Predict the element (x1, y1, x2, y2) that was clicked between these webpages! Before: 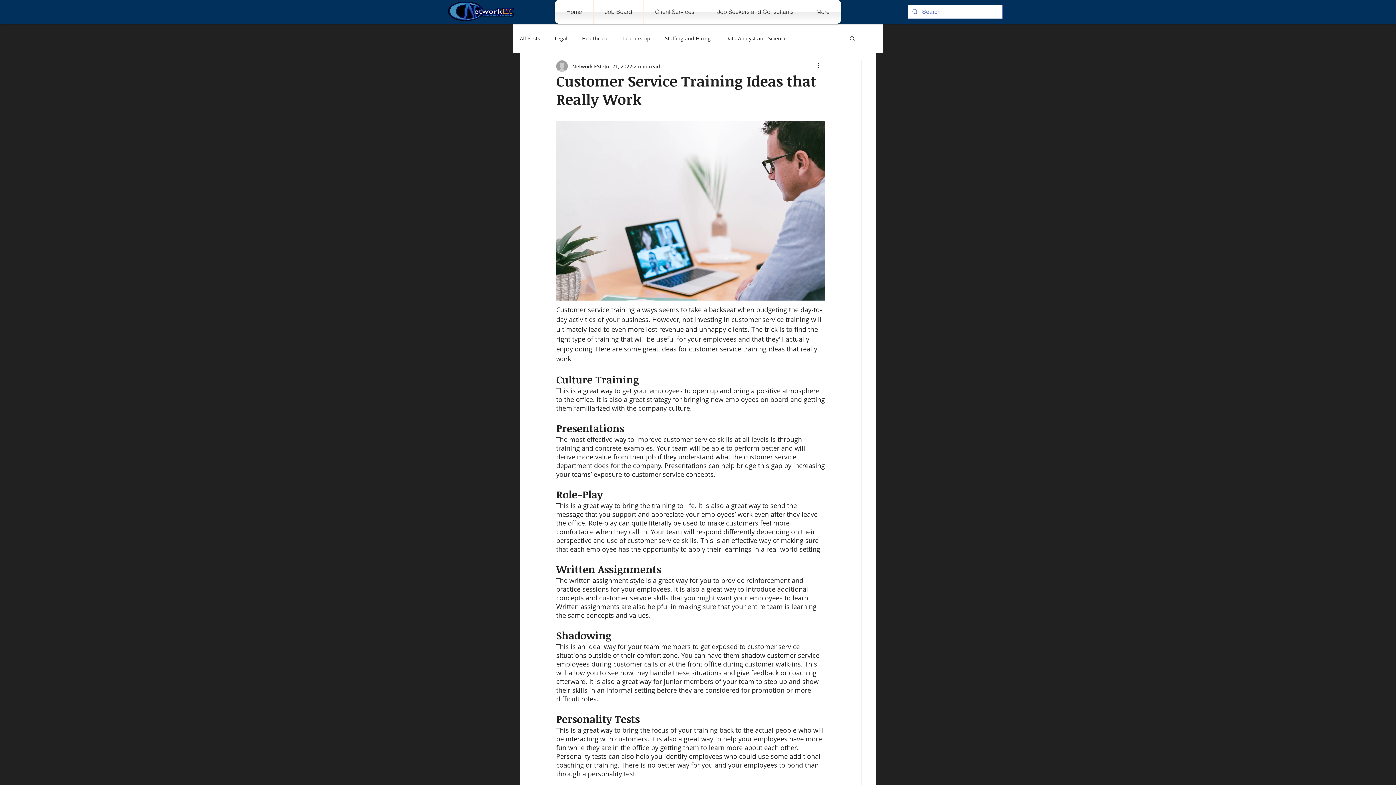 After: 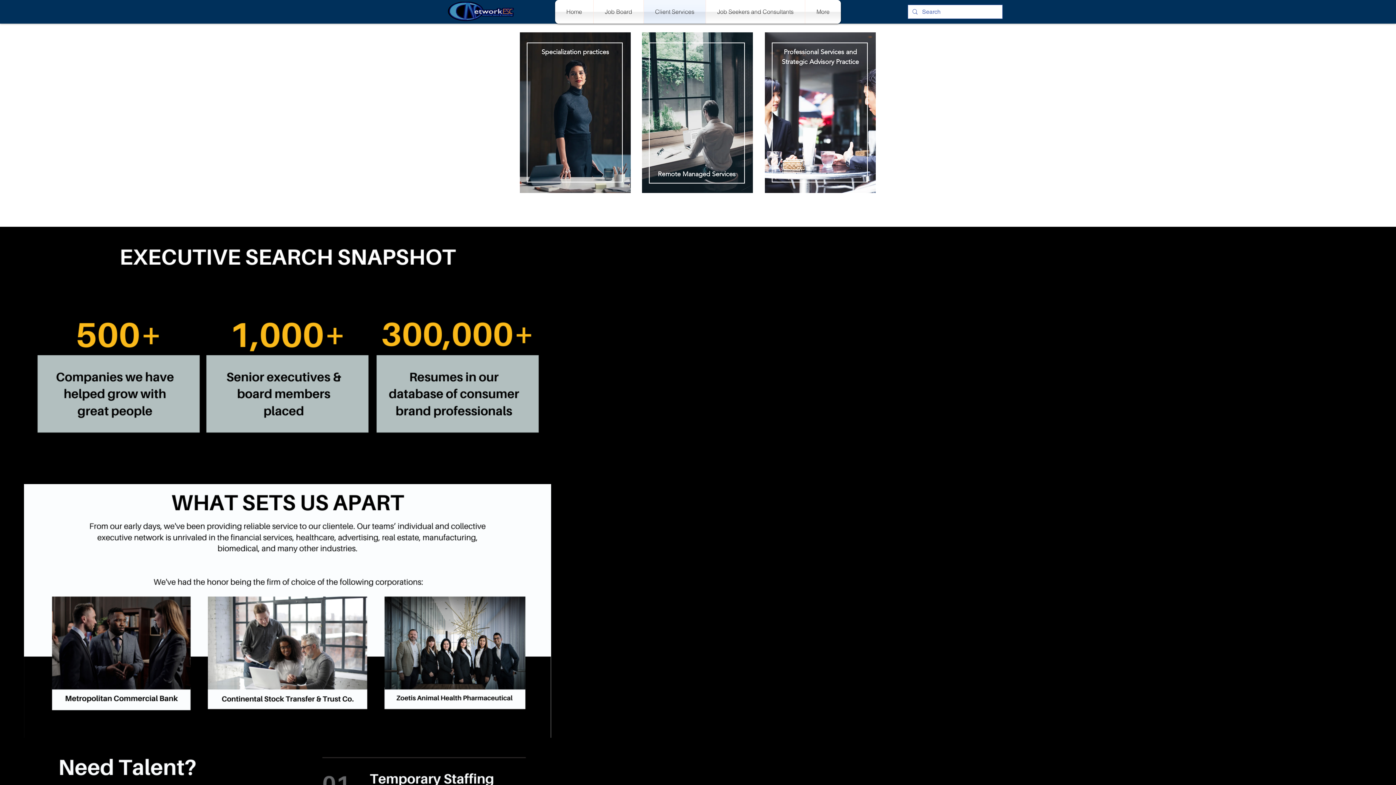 Action: bbox: (644, 0, 705, 23) label: Client Services